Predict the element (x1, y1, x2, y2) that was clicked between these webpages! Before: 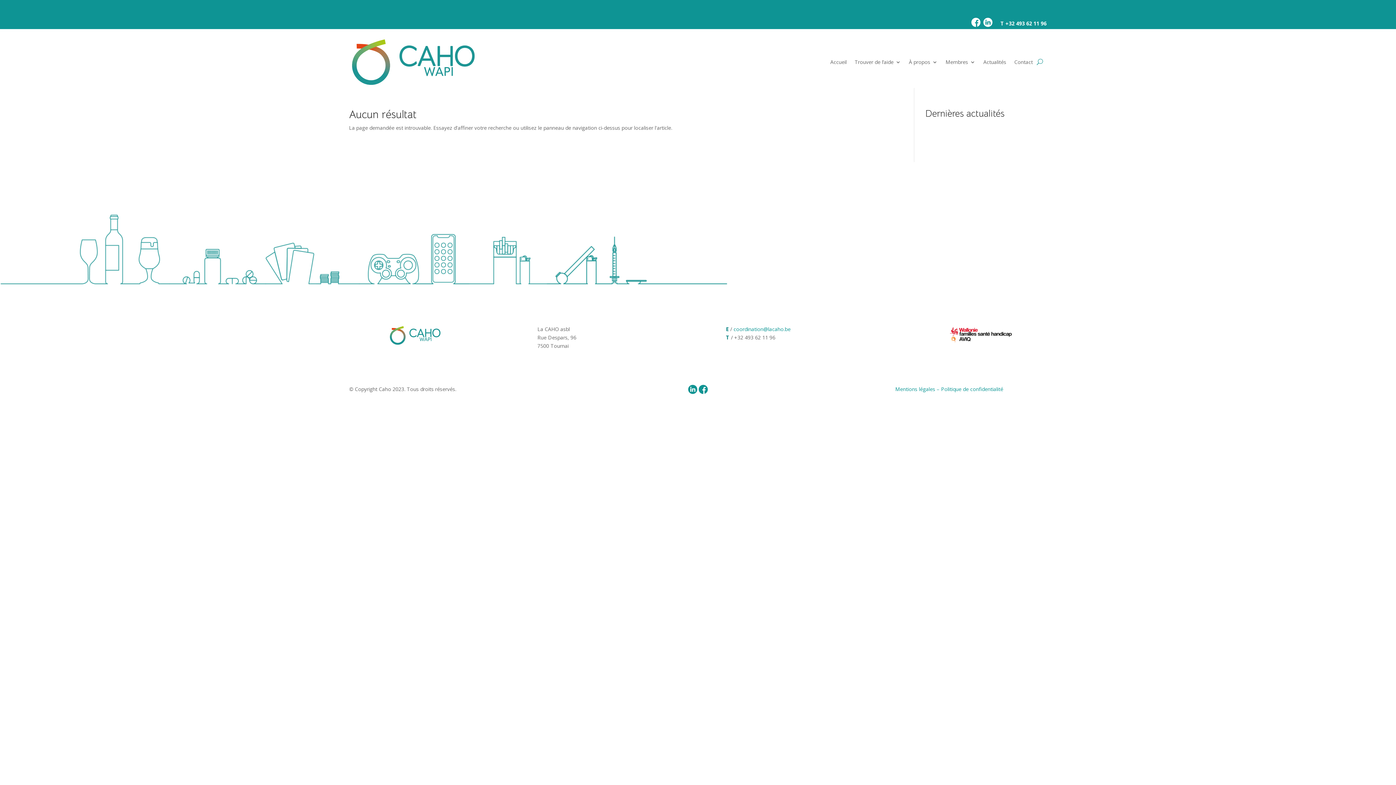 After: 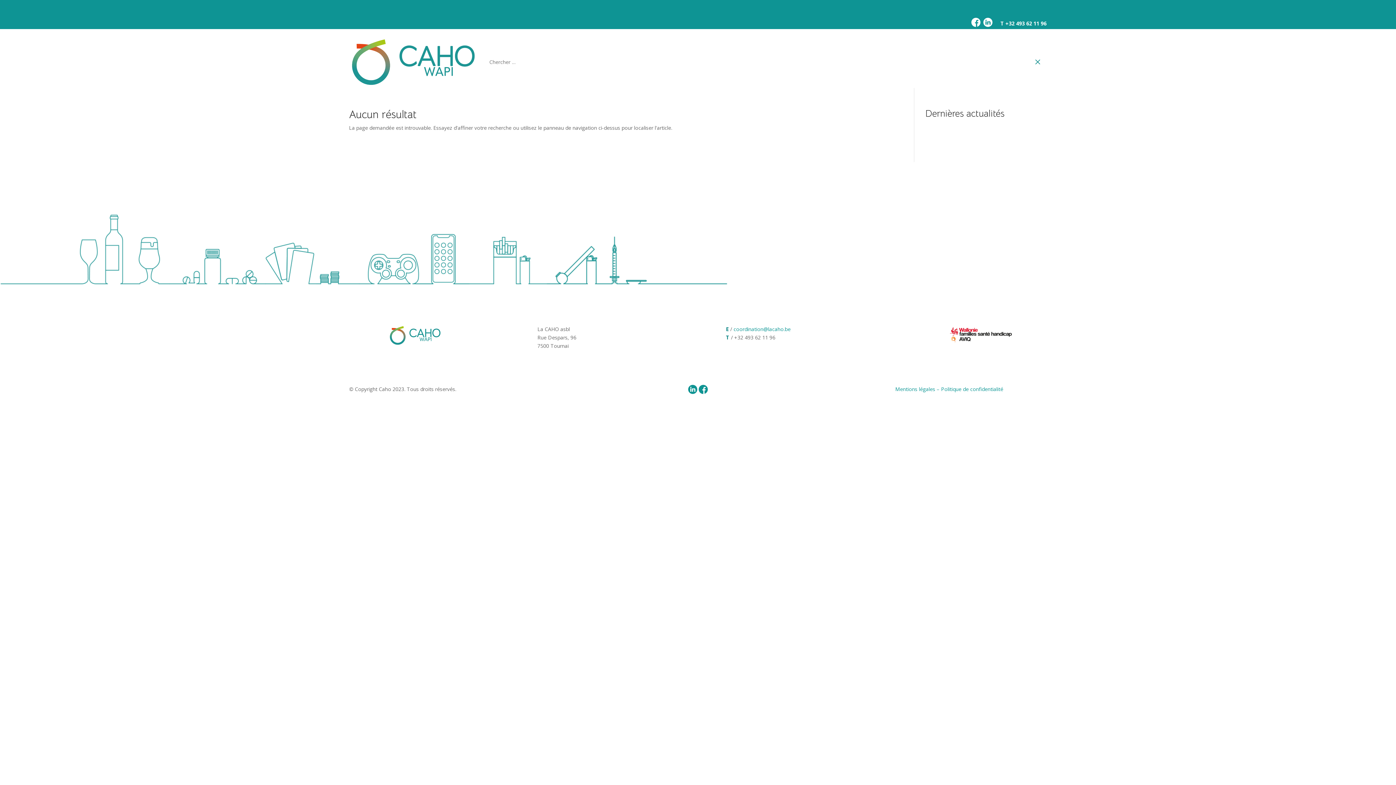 Action: bbox: (1037, 36, 1043, 87)